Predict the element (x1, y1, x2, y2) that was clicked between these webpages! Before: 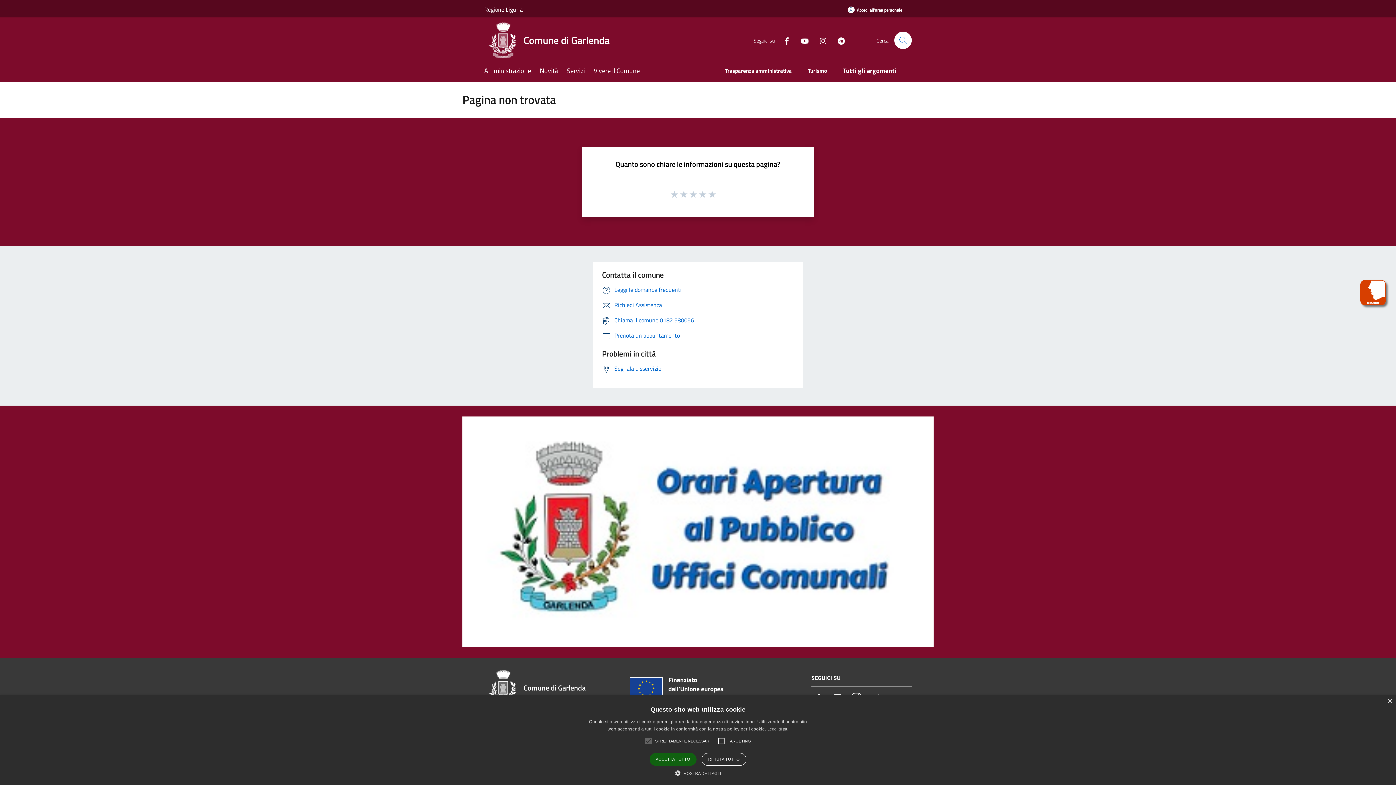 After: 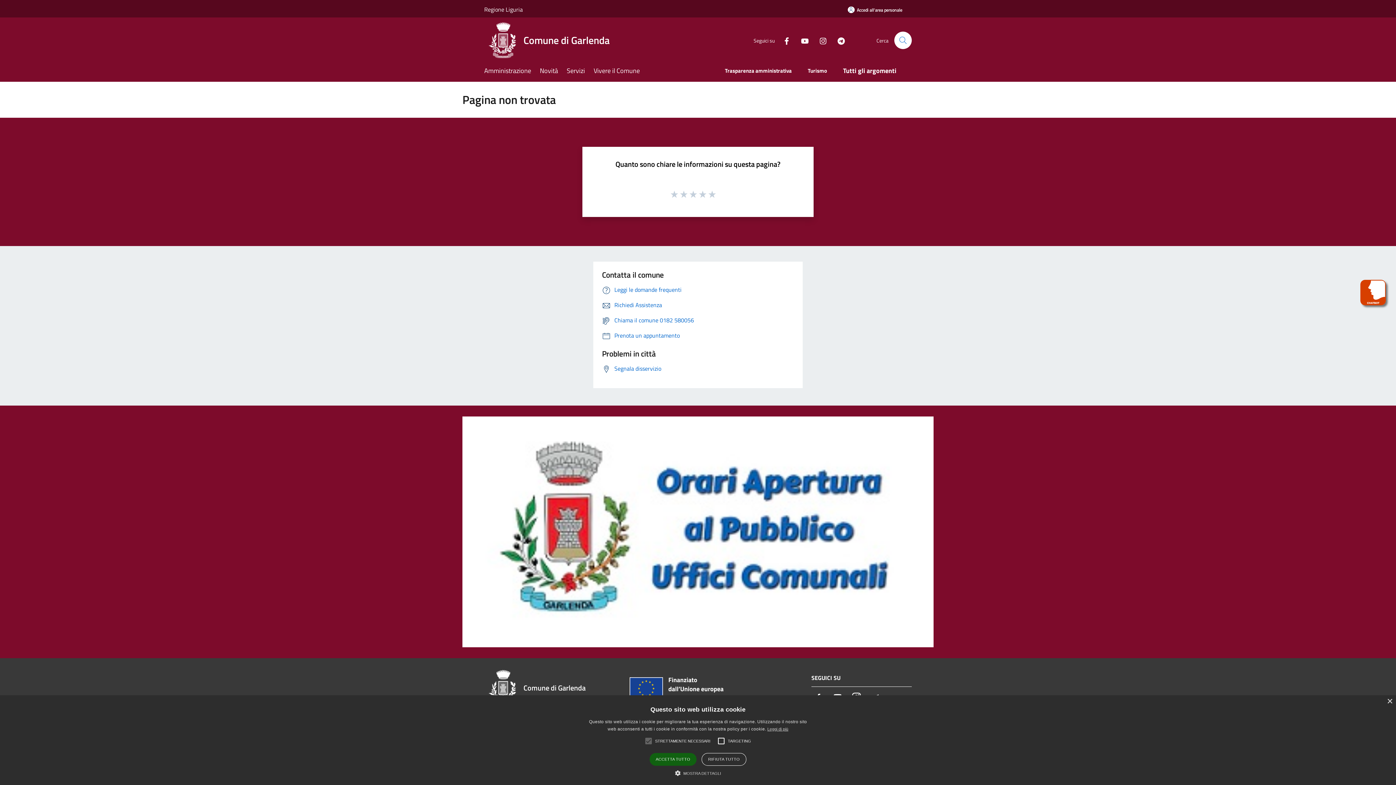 Action: bbox: (641, 734, 656, 748)